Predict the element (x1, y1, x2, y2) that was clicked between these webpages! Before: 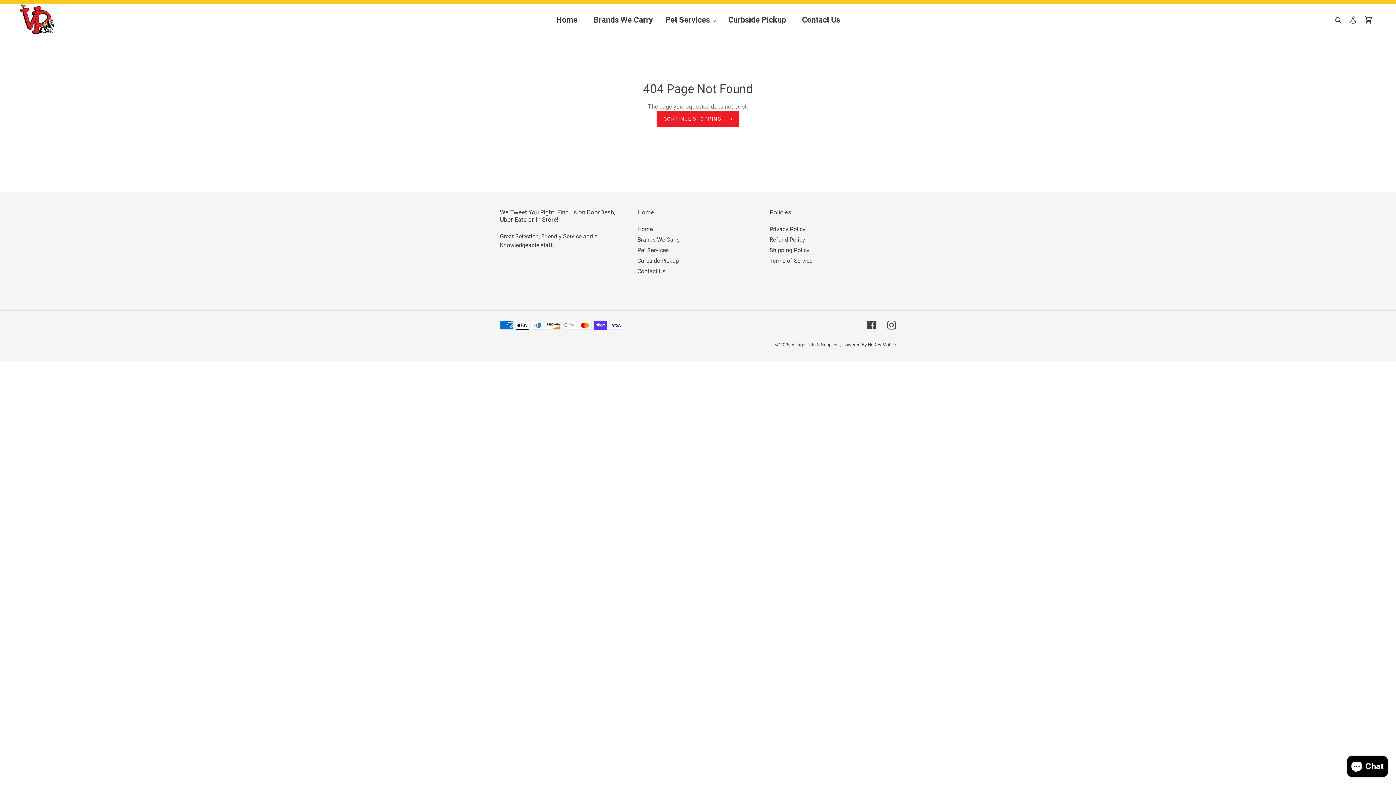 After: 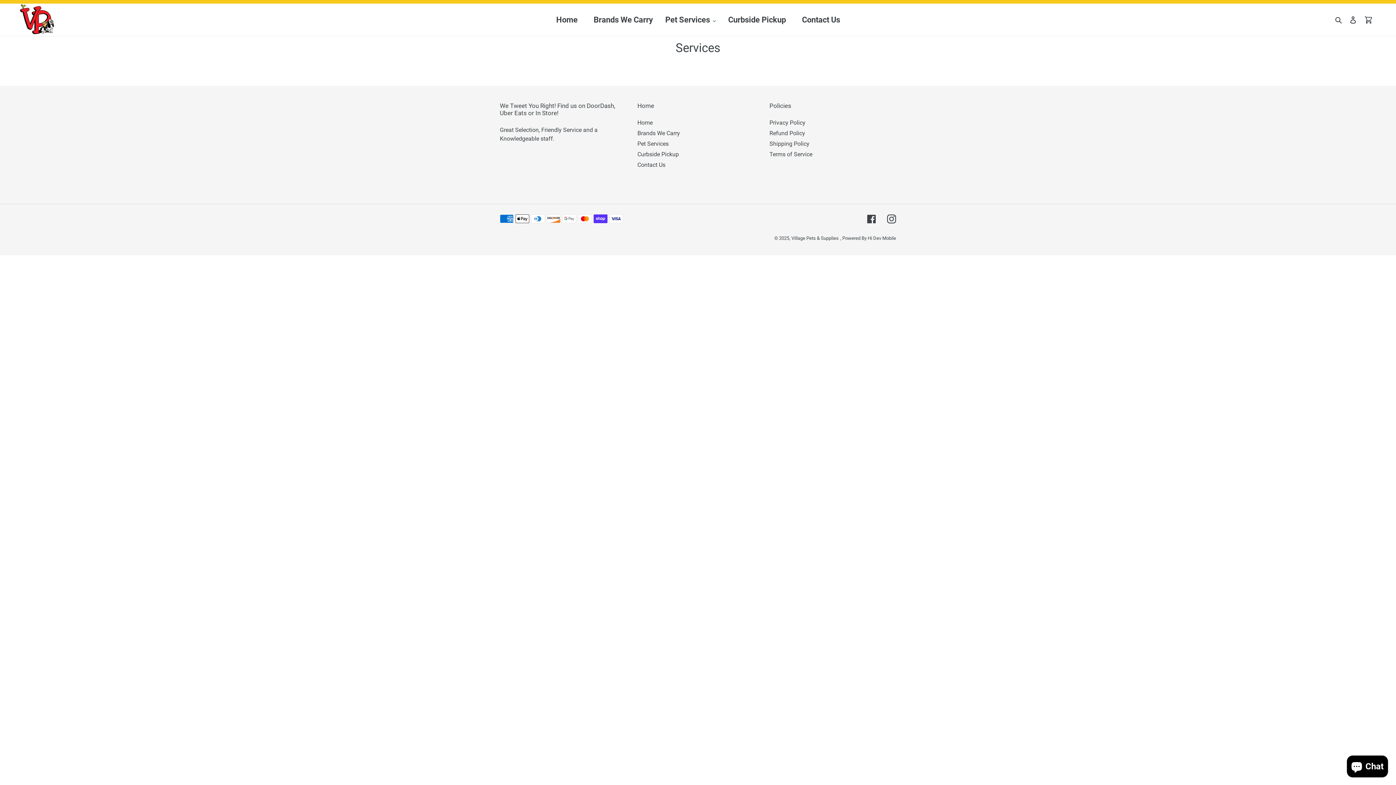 Action: label: Pet Services bbox: (637, 246, 668, 253)